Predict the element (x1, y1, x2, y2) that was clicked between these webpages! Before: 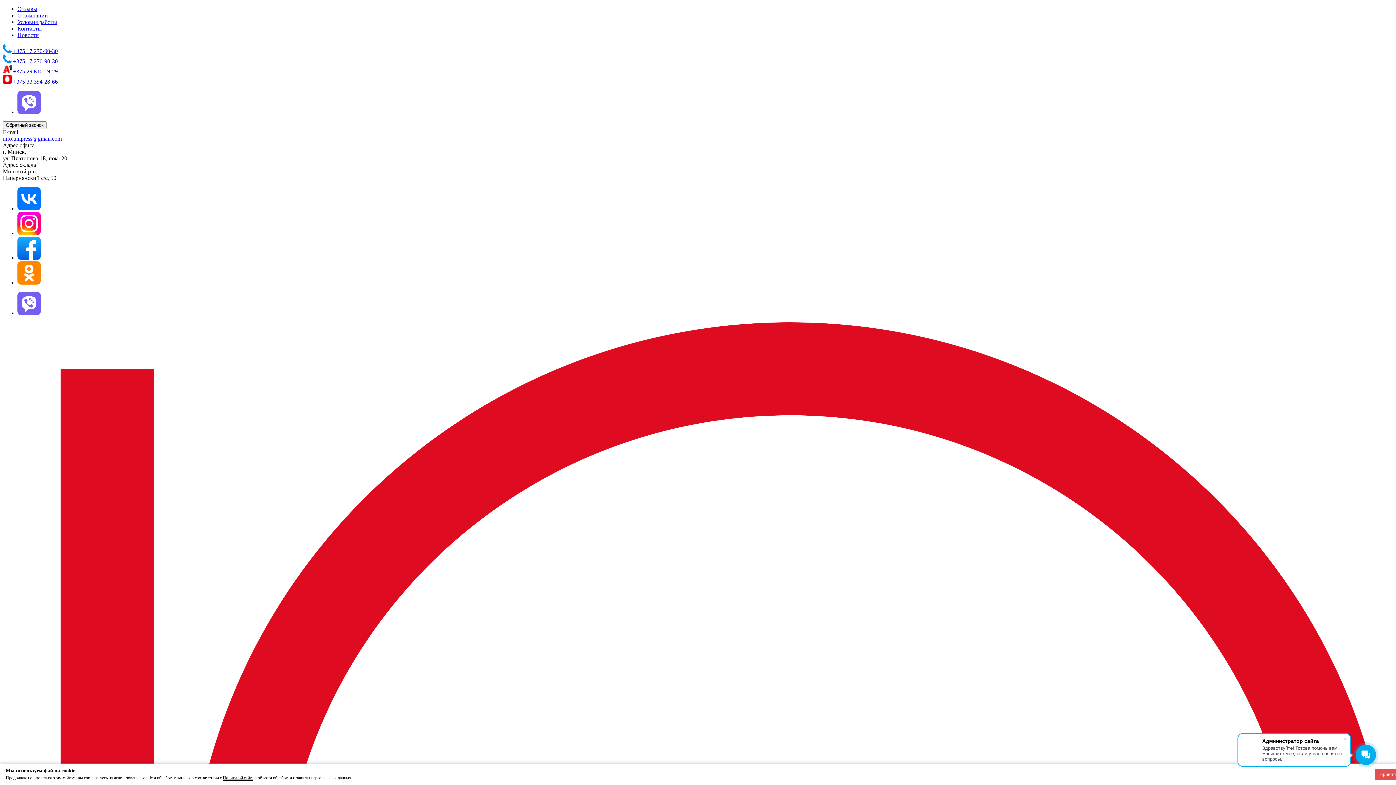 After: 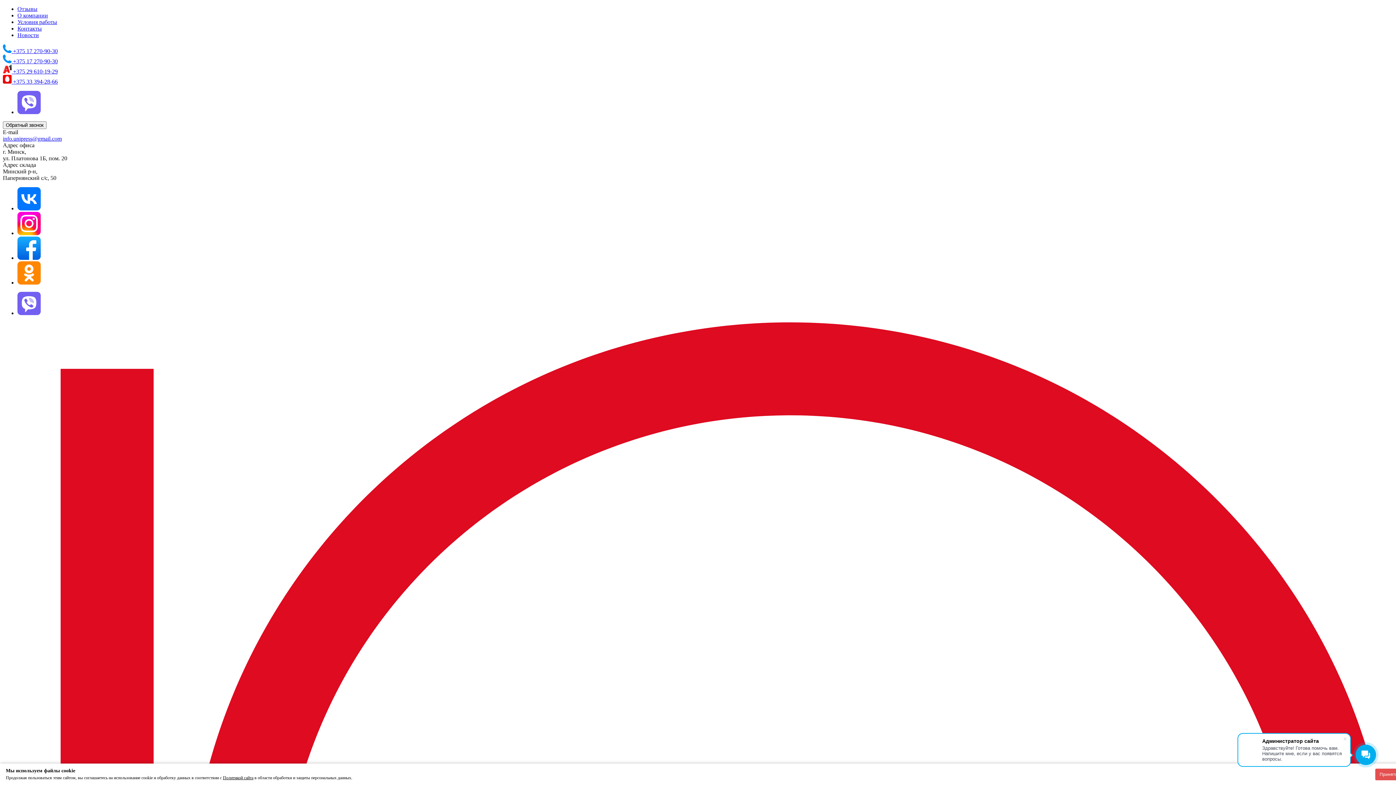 Action: bbox: (222, 775, 253, 781) label: Политикой сайта